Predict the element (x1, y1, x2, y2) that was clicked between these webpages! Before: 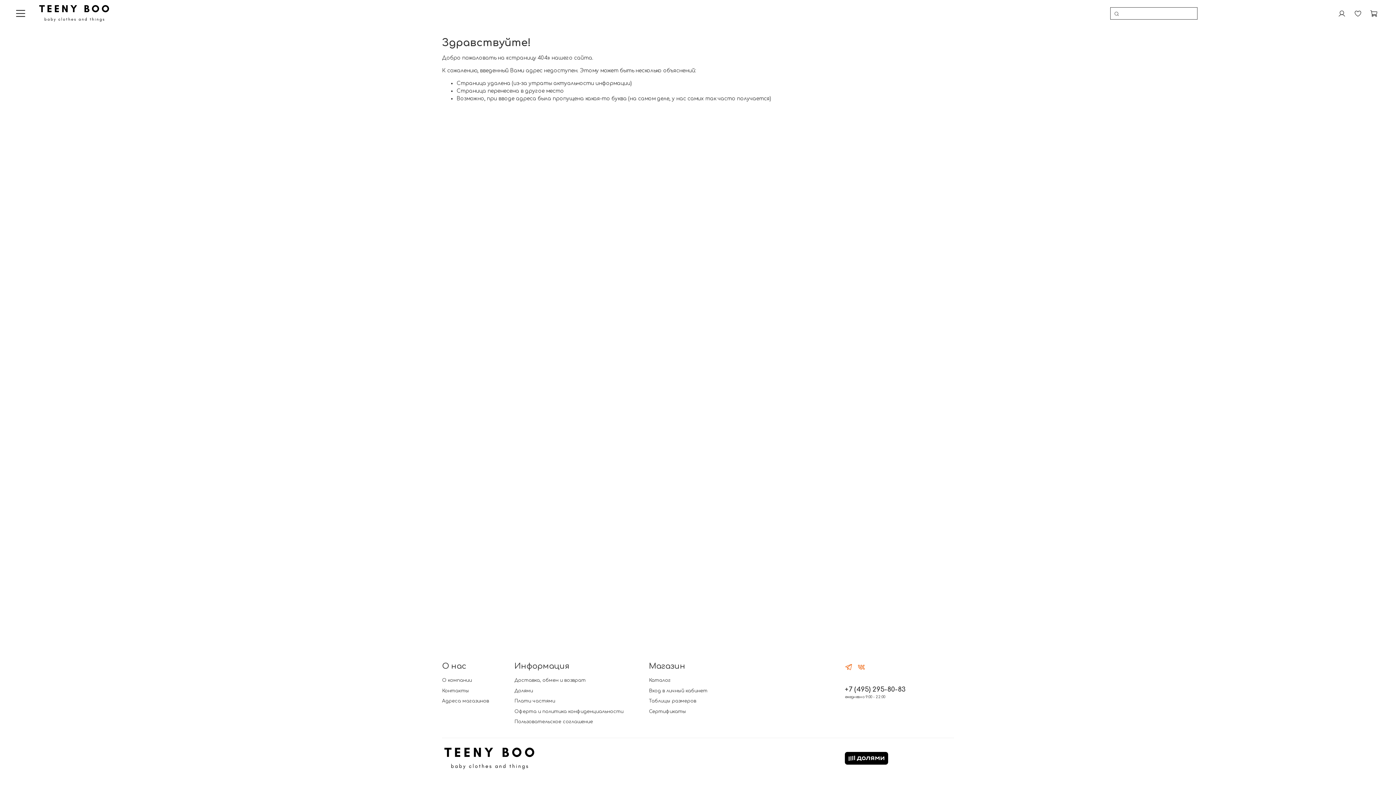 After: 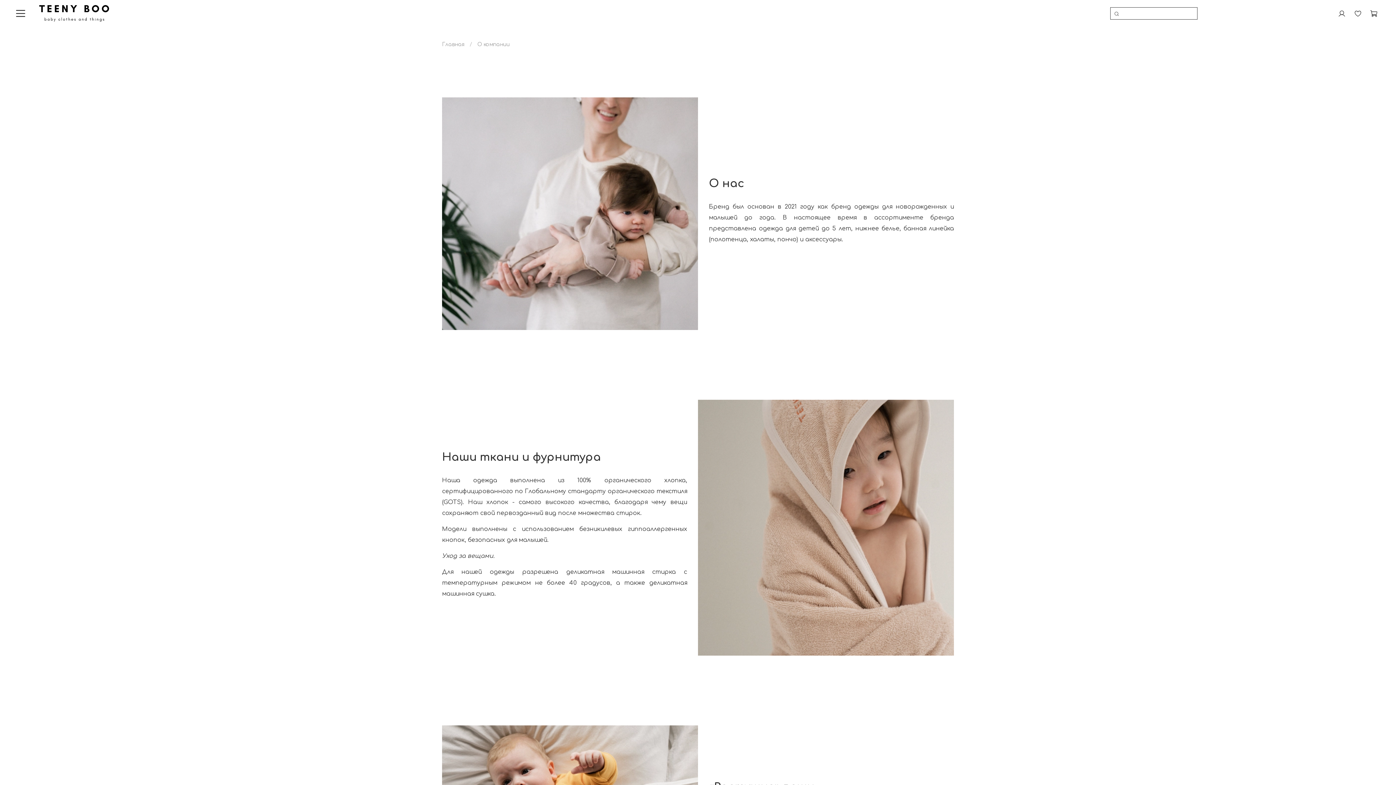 Action: bbox: (442, 677, 489, 684) label: О компании